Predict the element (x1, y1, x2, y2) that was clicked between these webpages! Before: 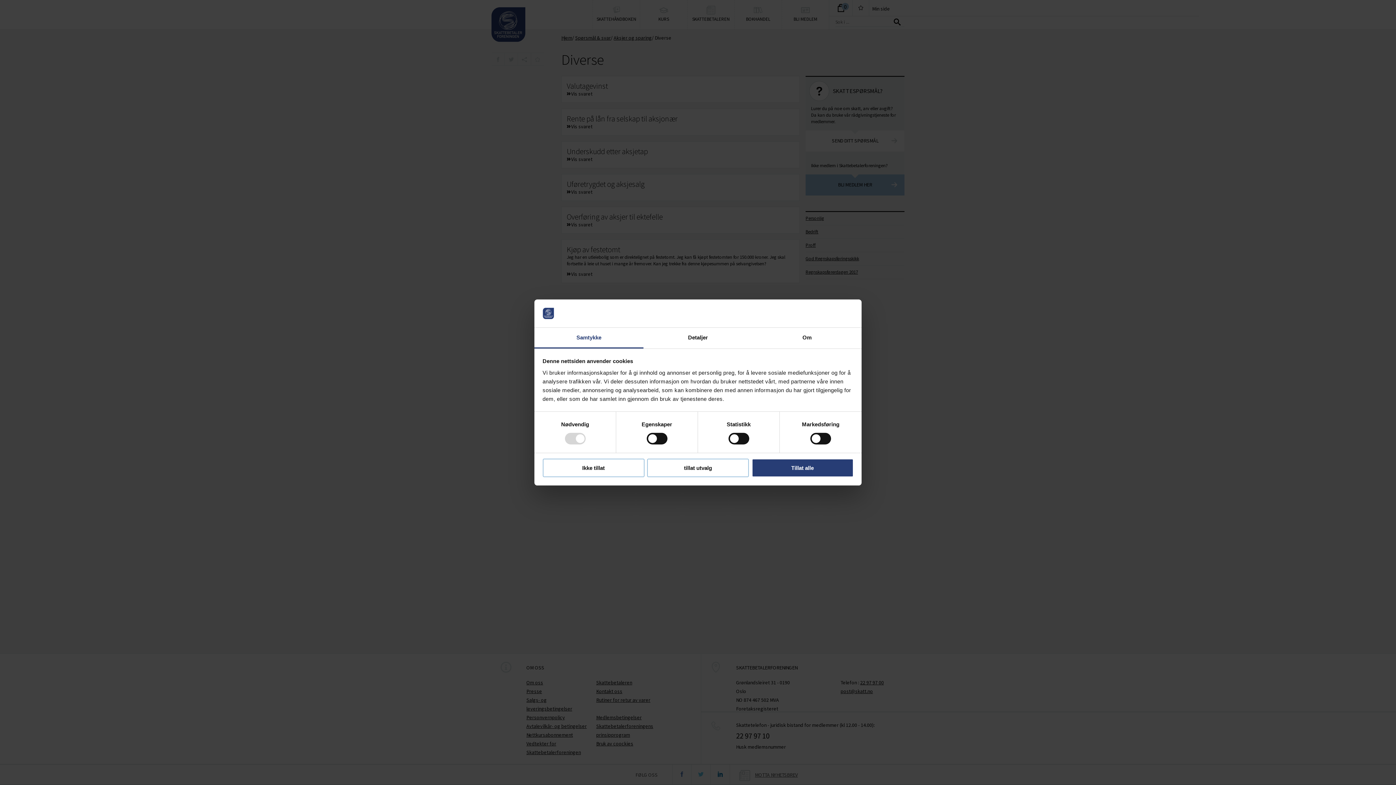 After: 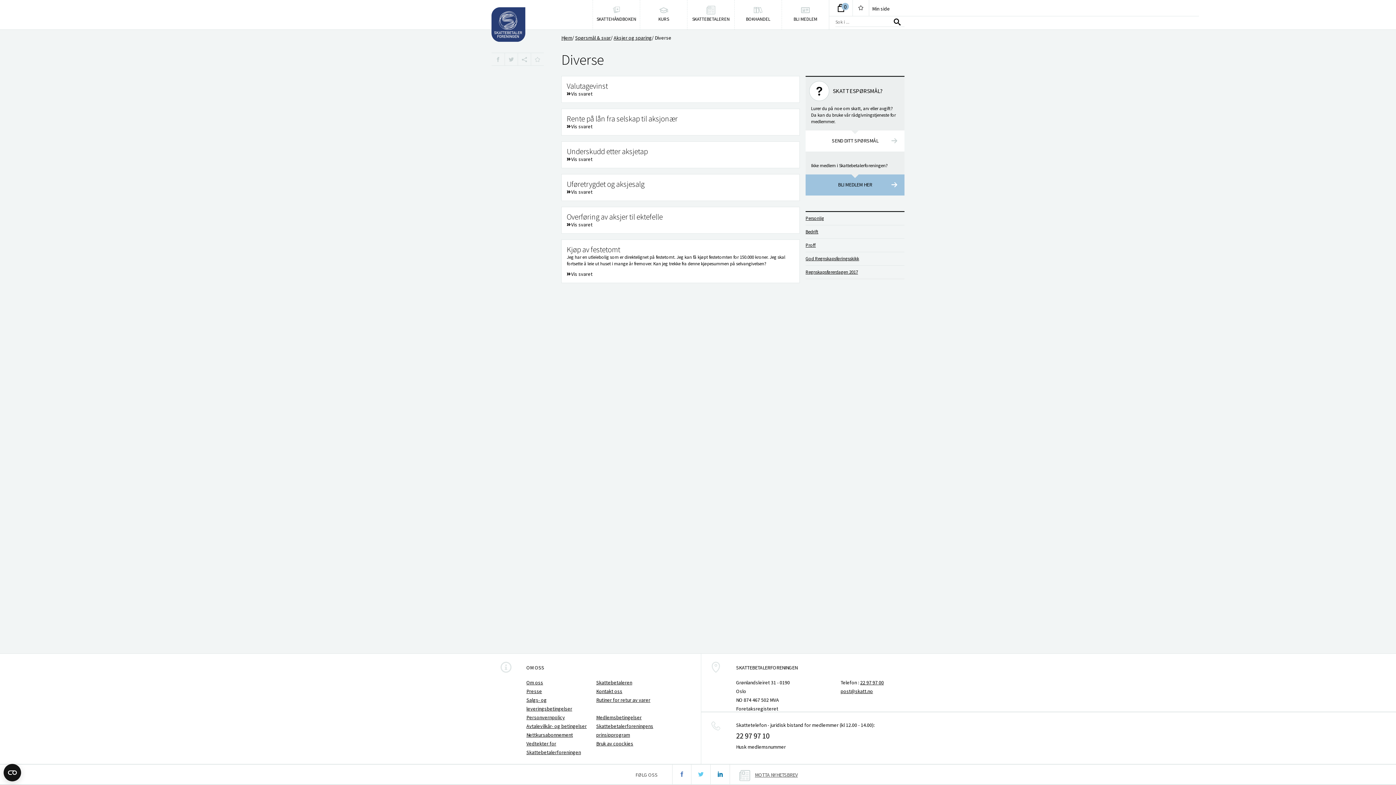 Action: bbox: (542, 458, 644, 477) label: Ikke tillat